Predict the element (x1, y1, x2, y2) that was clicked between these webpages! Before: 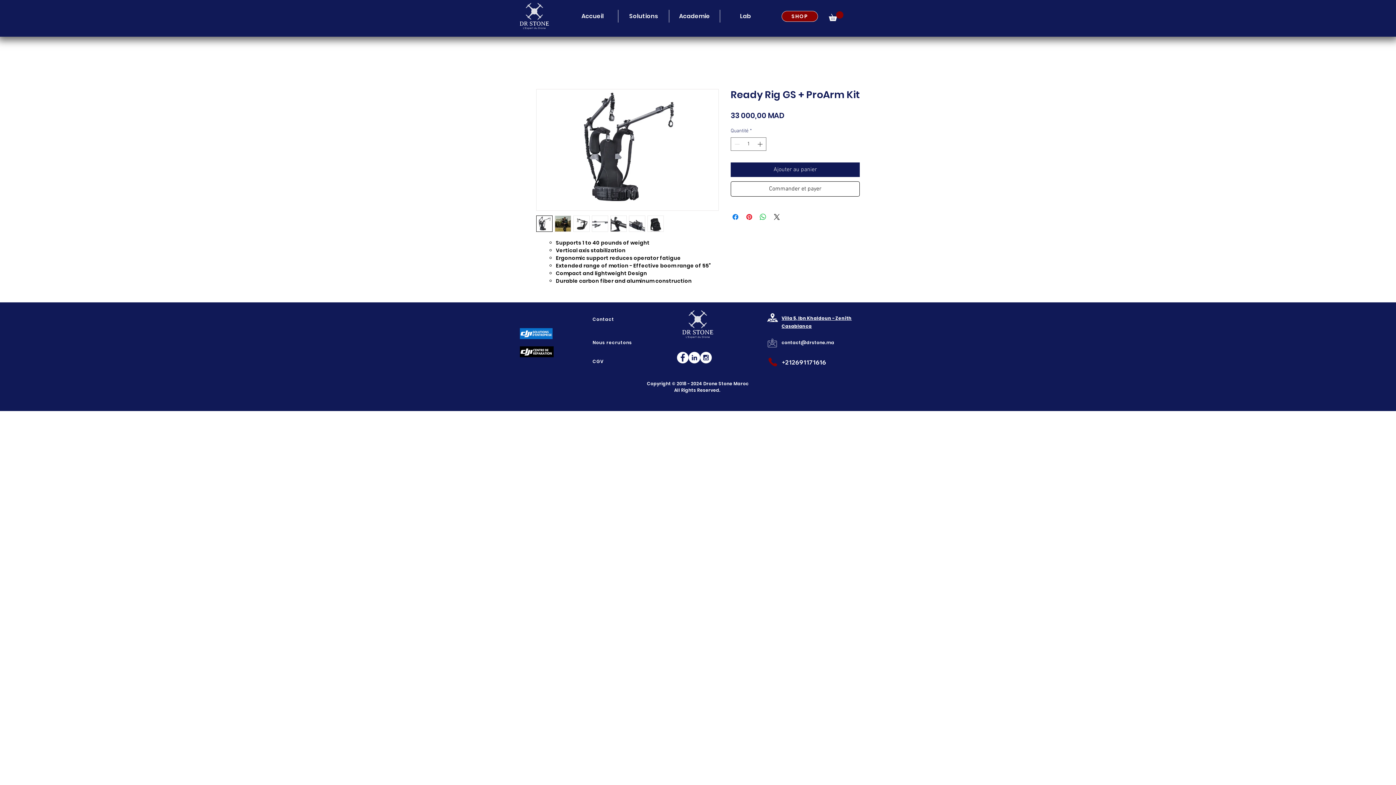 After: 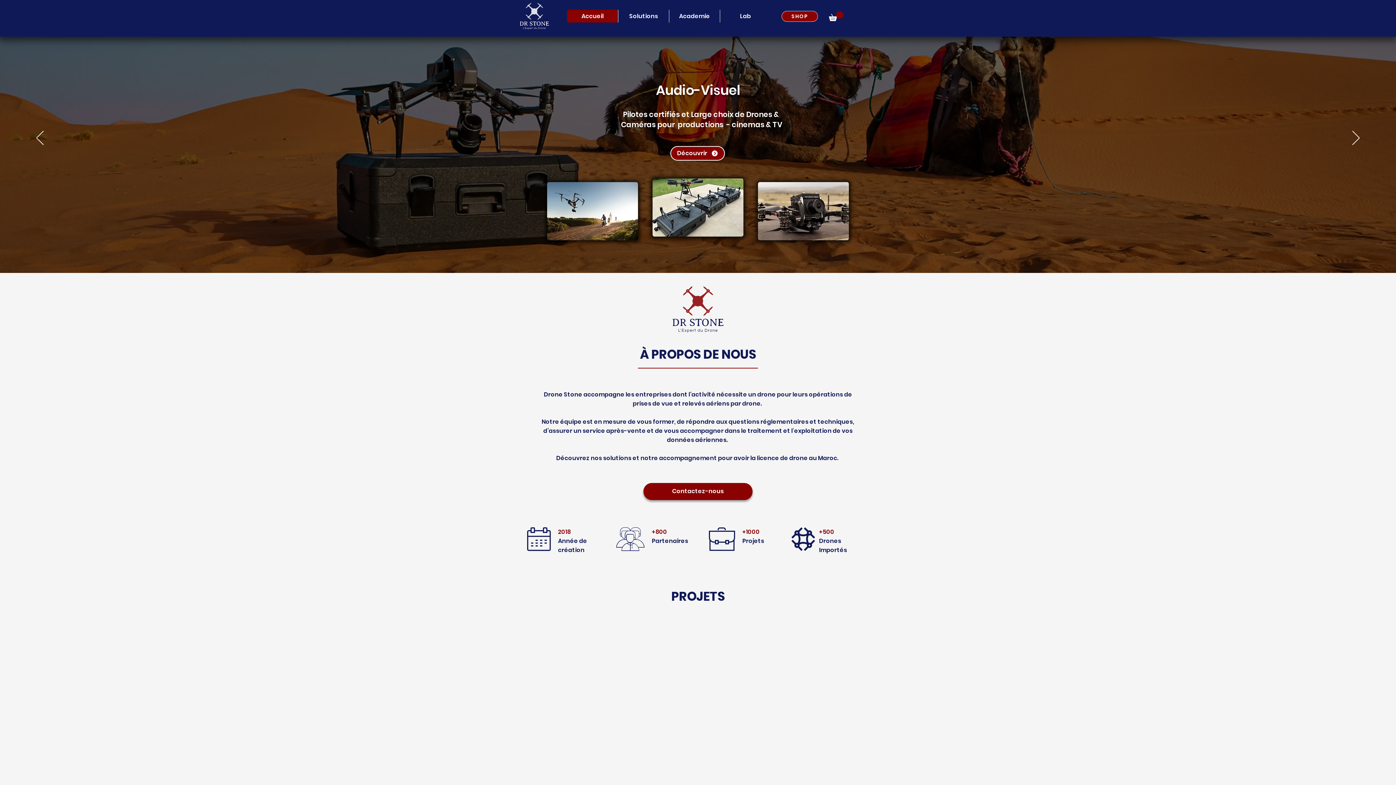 Action: bbox: (520, 2, 549, 29)